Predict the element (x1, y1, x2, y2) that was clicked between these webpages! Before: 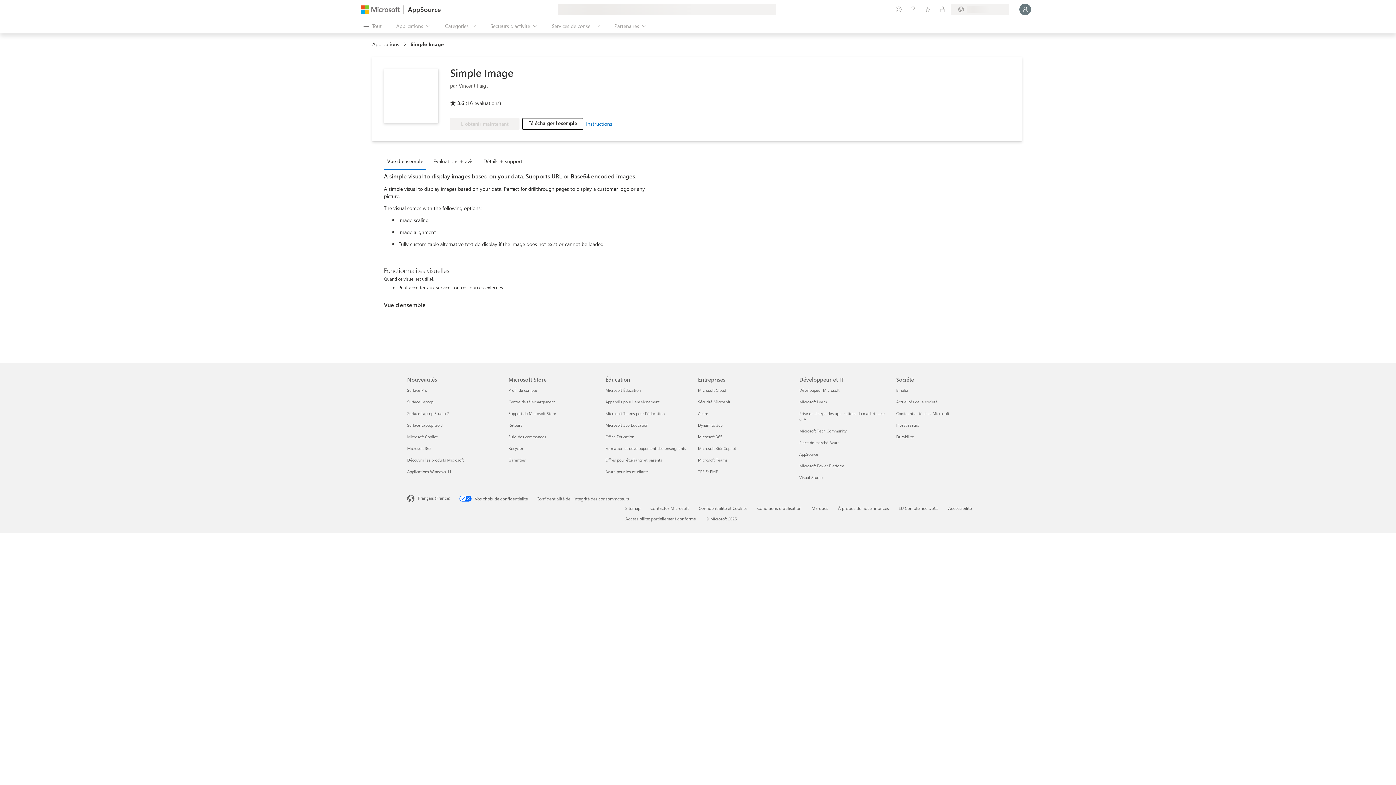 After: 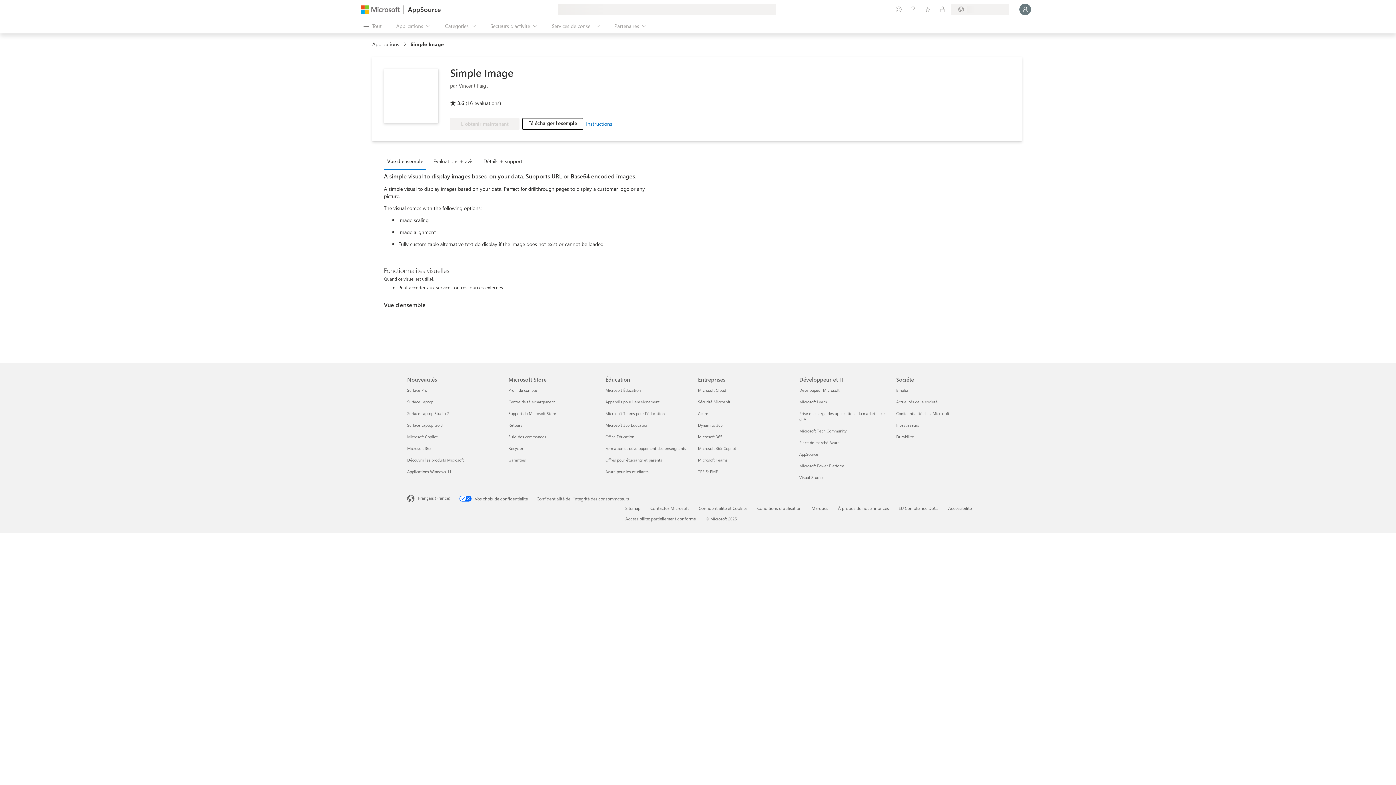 Action: label: Vue d'ensemble bbox: (384, 153, 430, 169)